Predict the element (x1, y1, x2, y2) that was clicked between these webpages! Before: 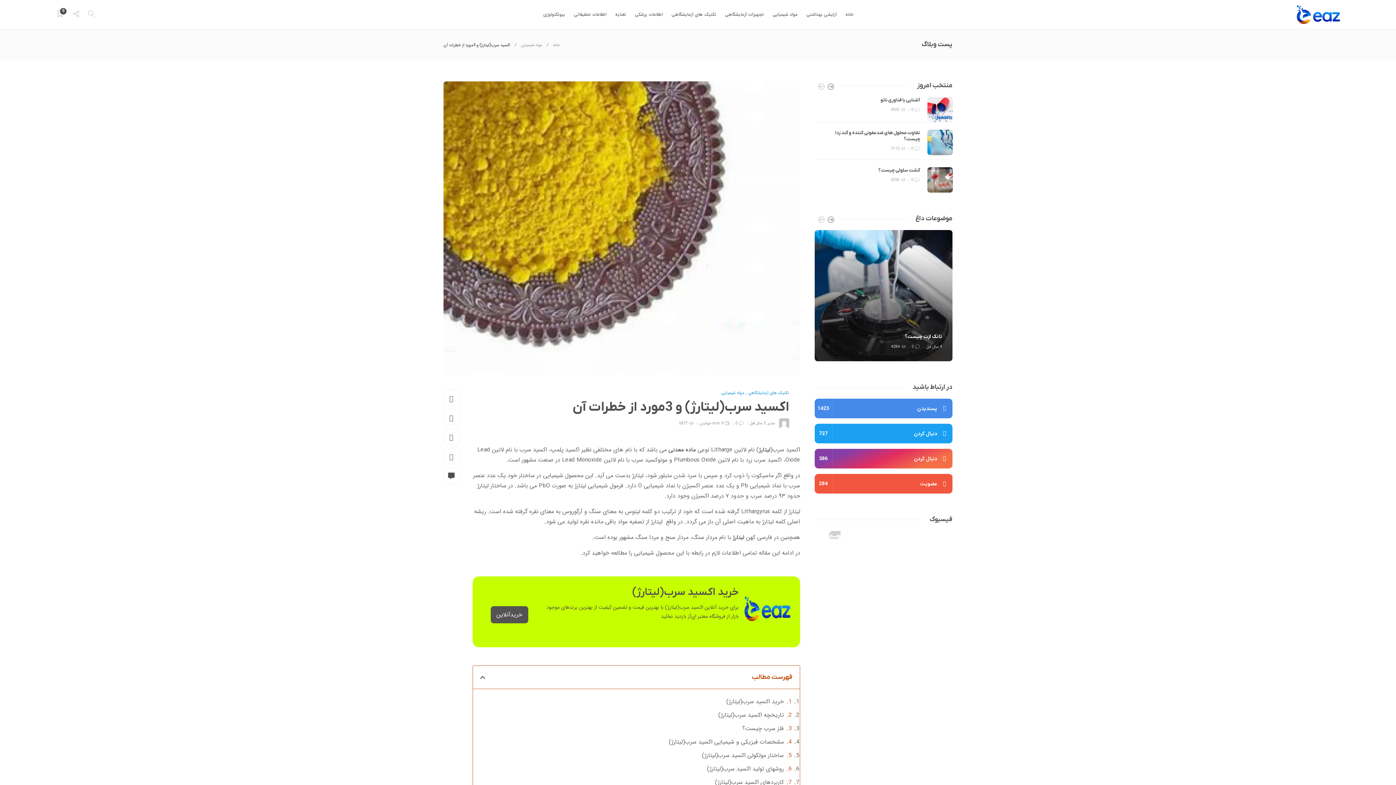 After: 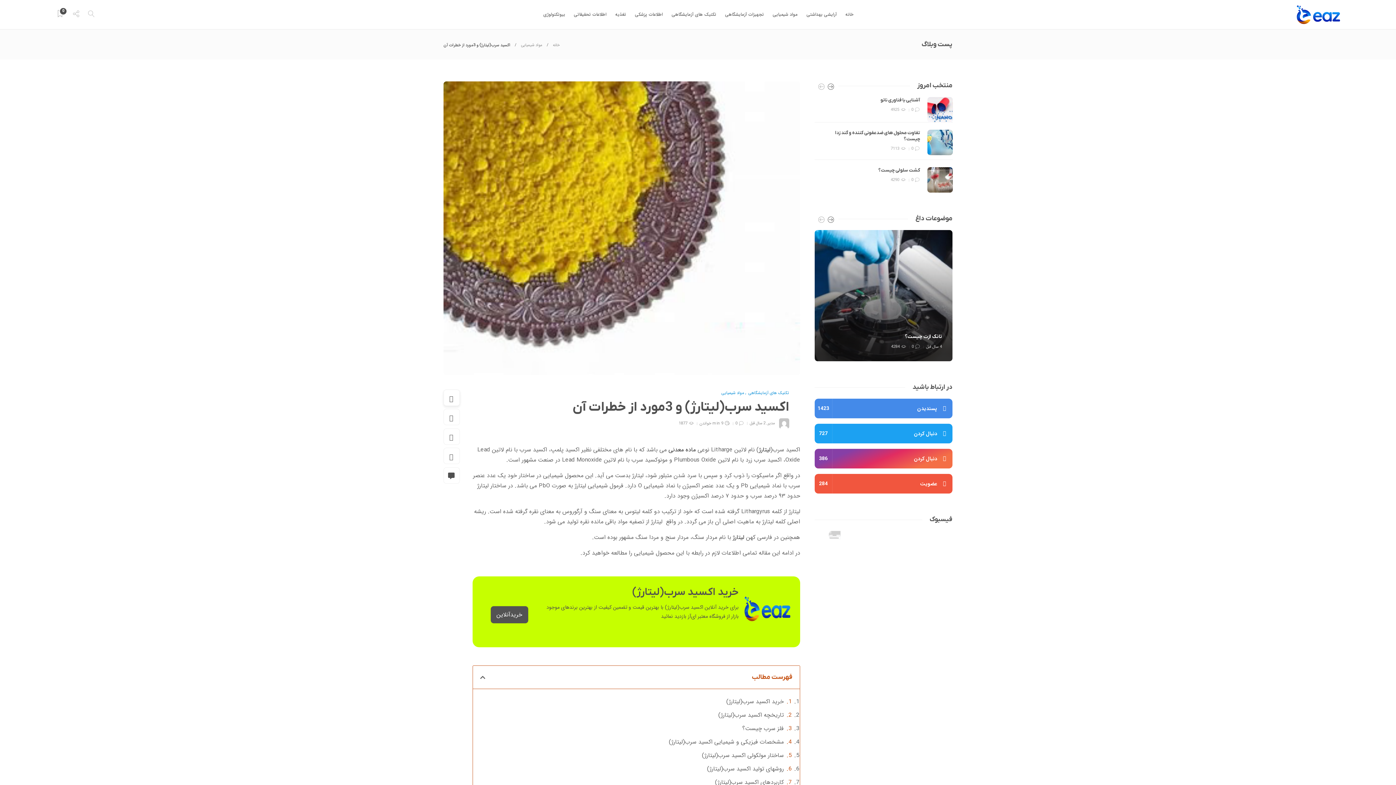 Action: bbox: (443, 390, 459, 406)